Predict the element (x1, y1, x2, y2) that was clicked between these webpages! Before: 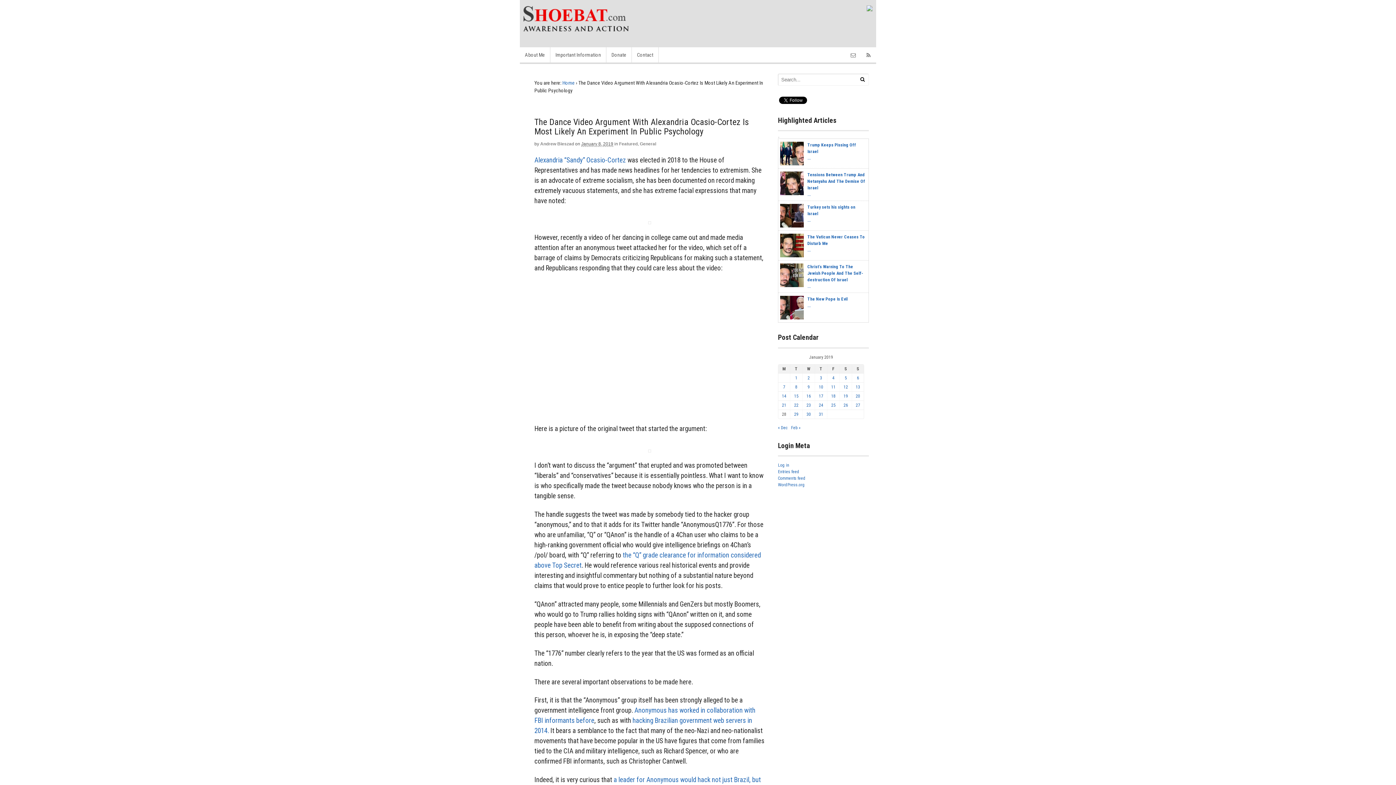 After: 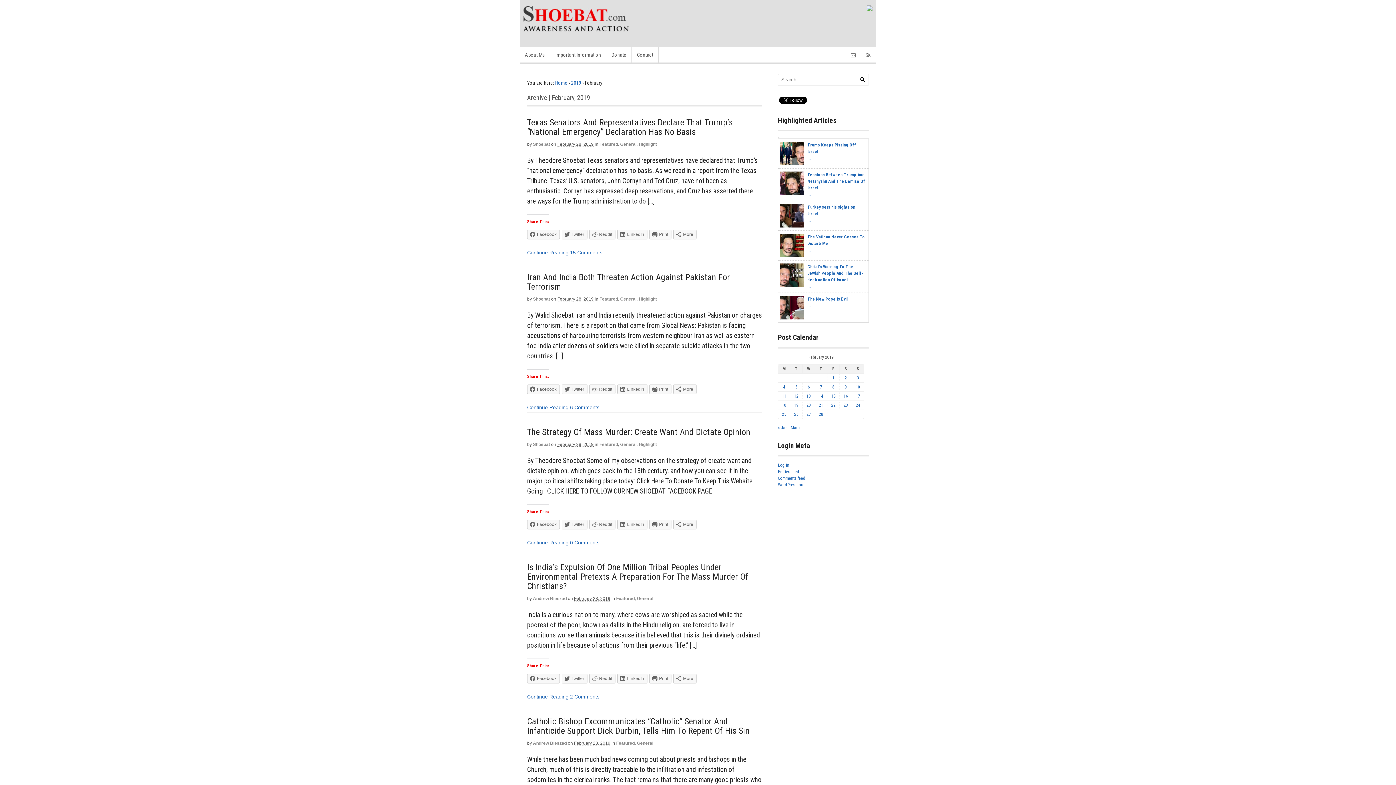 Action: label: Feb » bbox: (791, 425, 800, 430)